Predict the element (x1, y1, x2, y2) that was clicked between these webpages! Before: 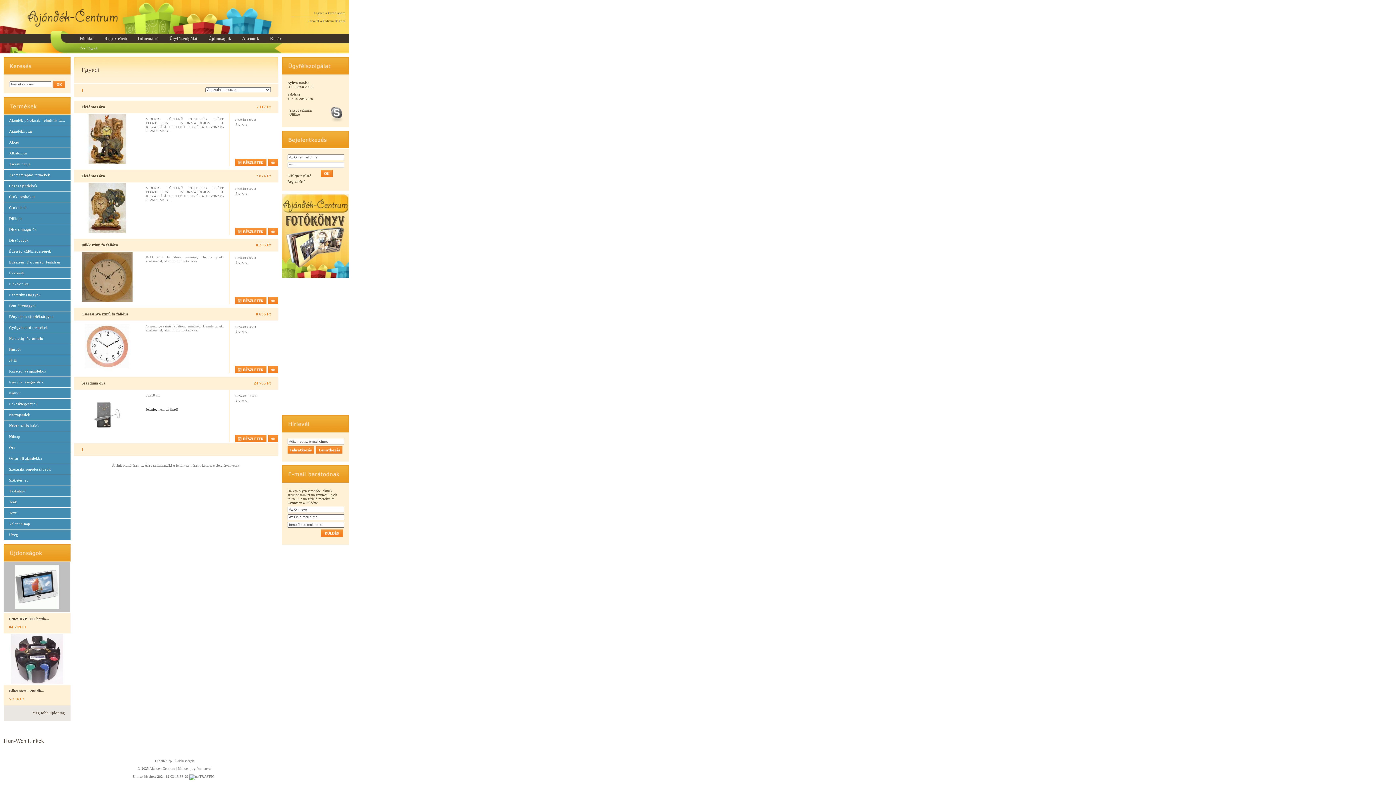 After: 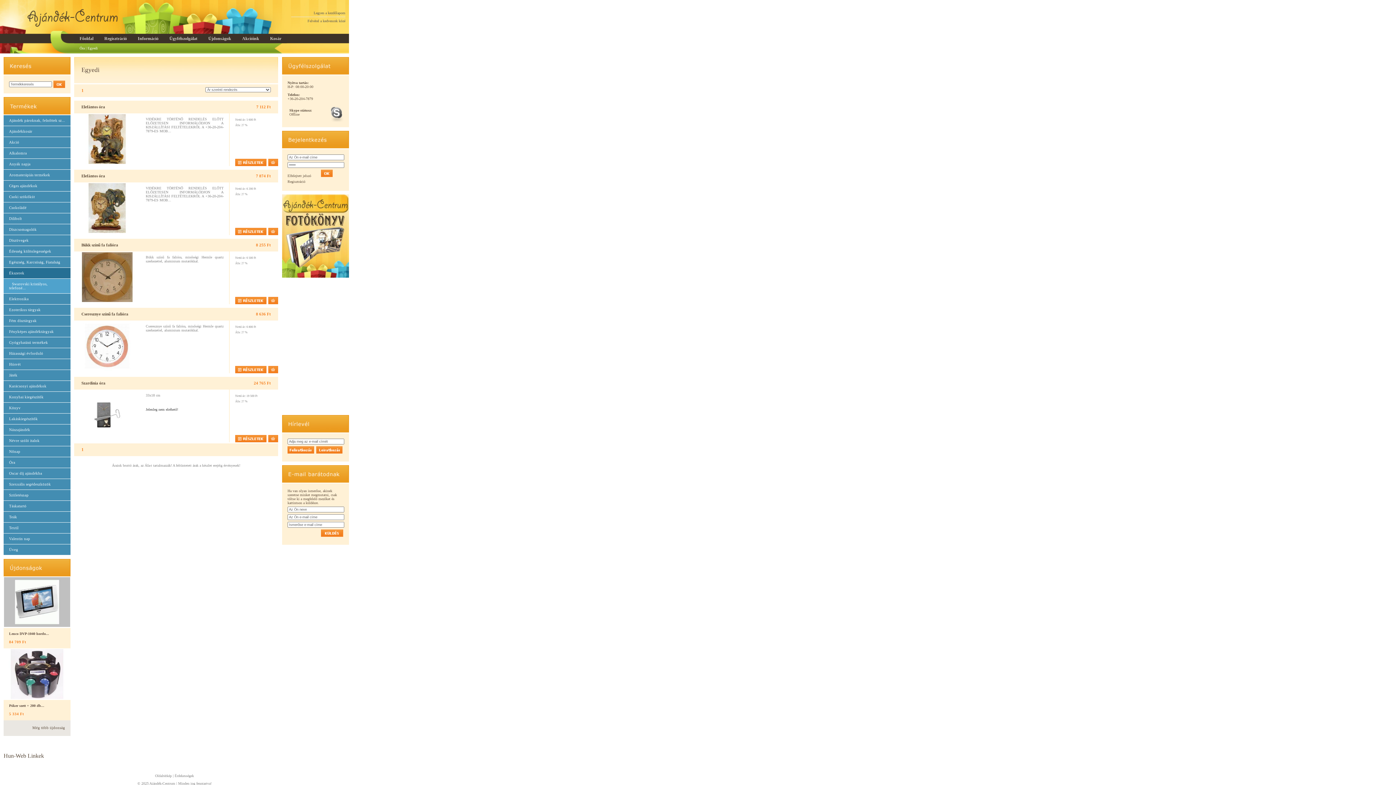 Action: label: Ékszerek bbox: (3, 268, 70, 278)